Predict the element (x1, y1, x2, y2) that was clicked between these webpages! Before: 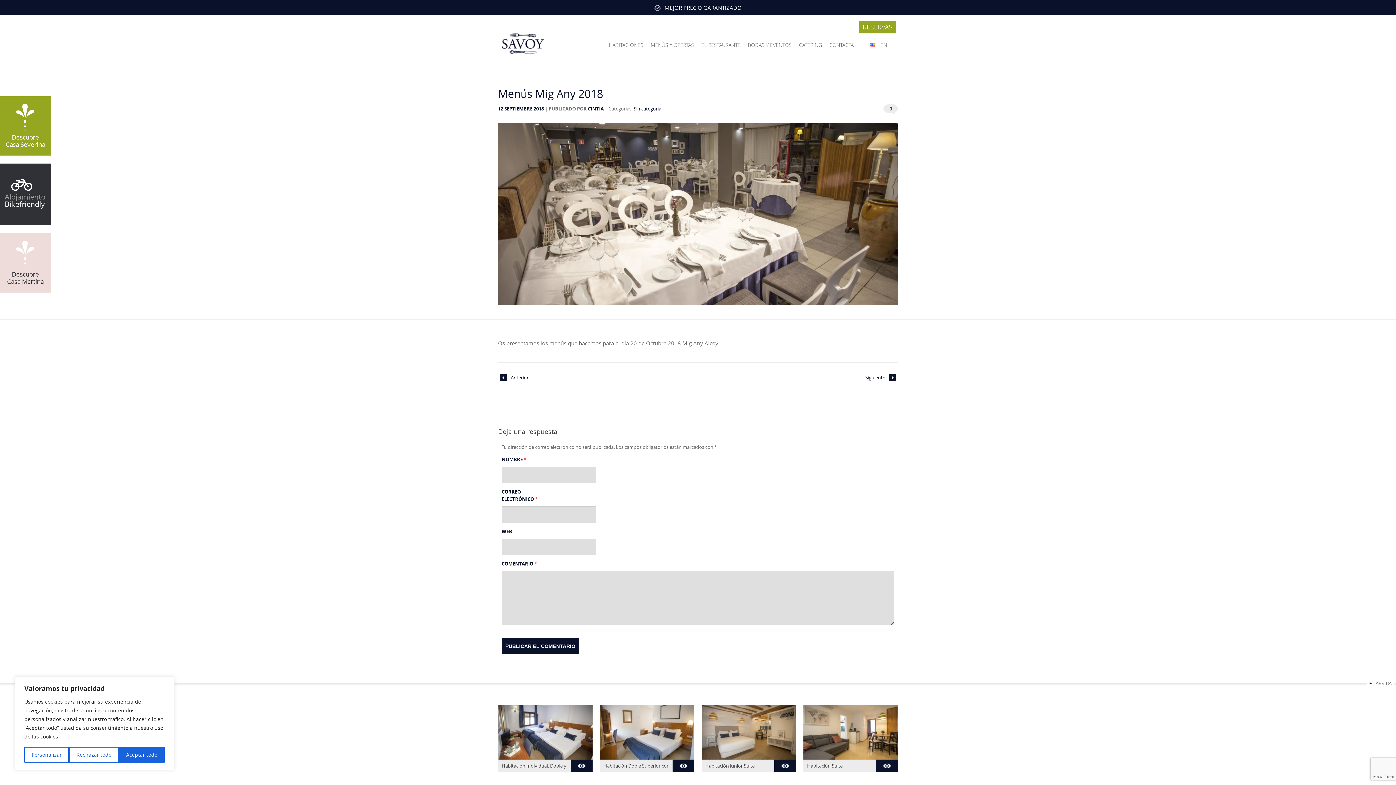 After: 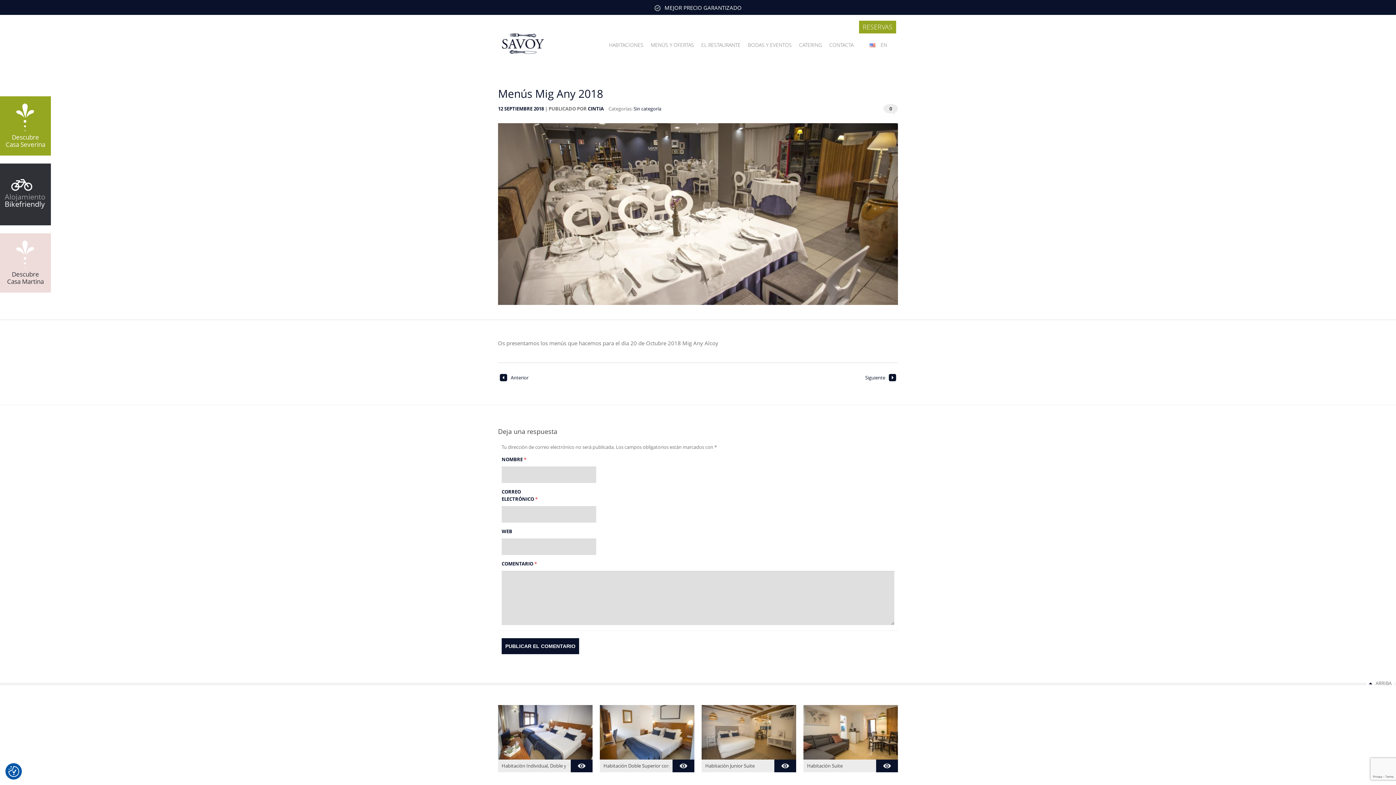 Action: bbox: (69, 747, 118, 763) label: Rechazar todo